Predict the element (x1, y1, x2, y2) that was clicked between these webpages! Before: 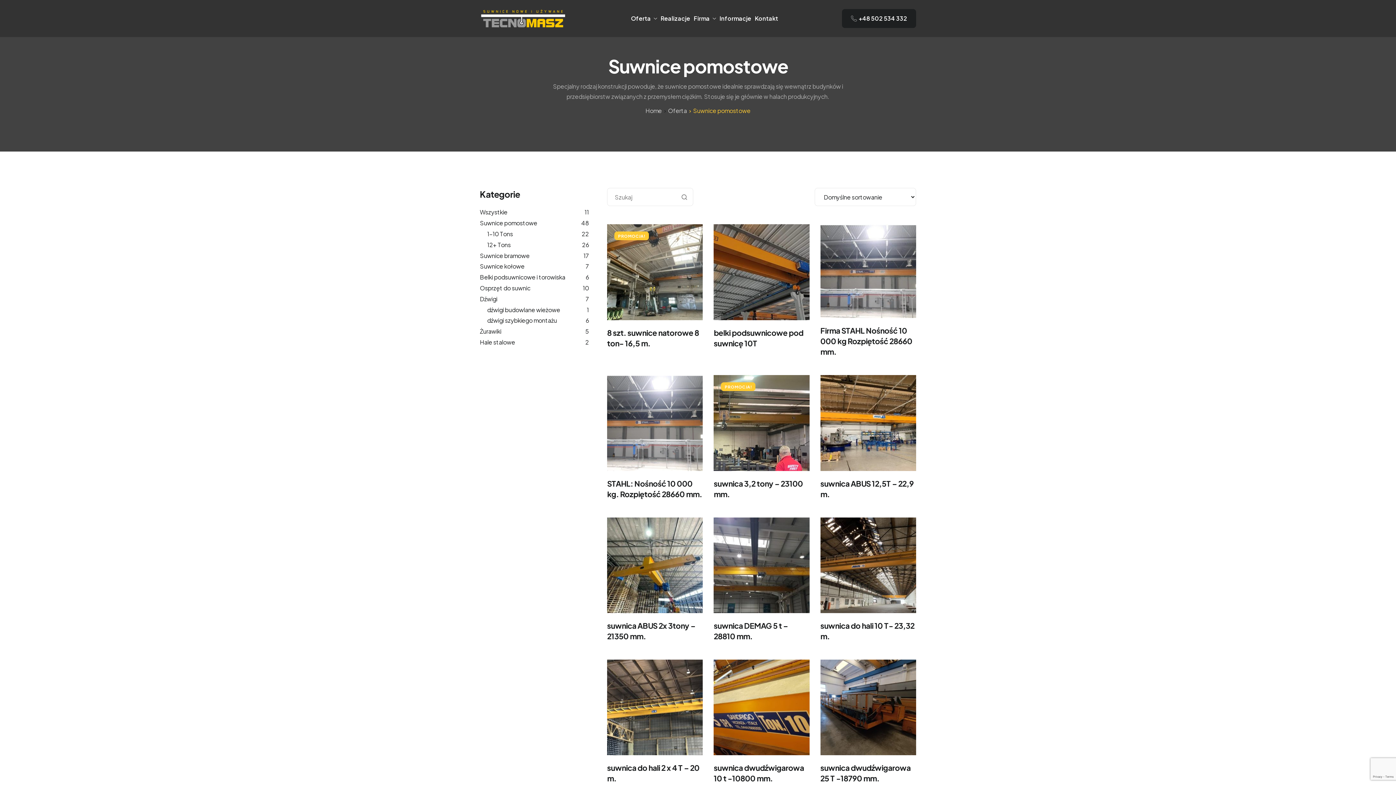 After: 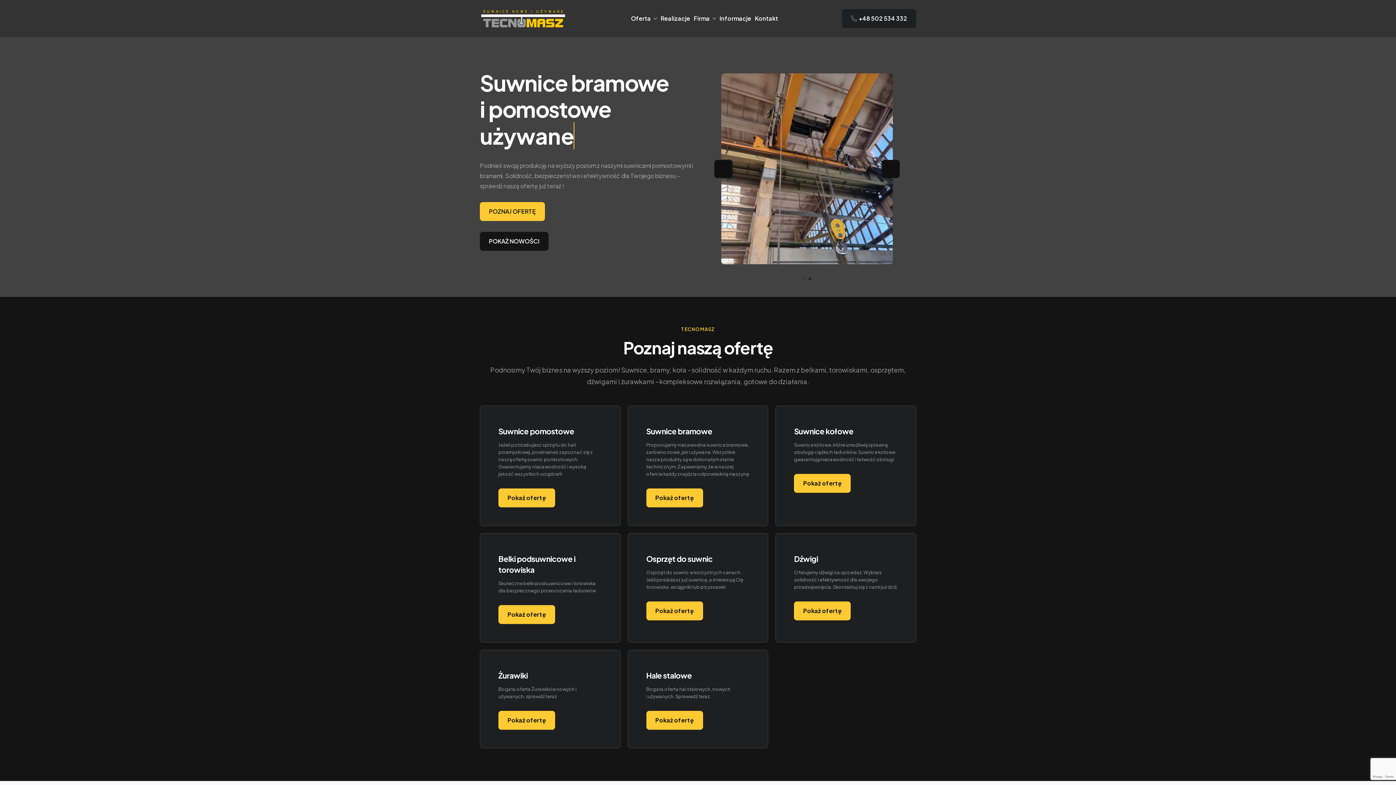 Action: bbox: (480, 13, 567, 21)